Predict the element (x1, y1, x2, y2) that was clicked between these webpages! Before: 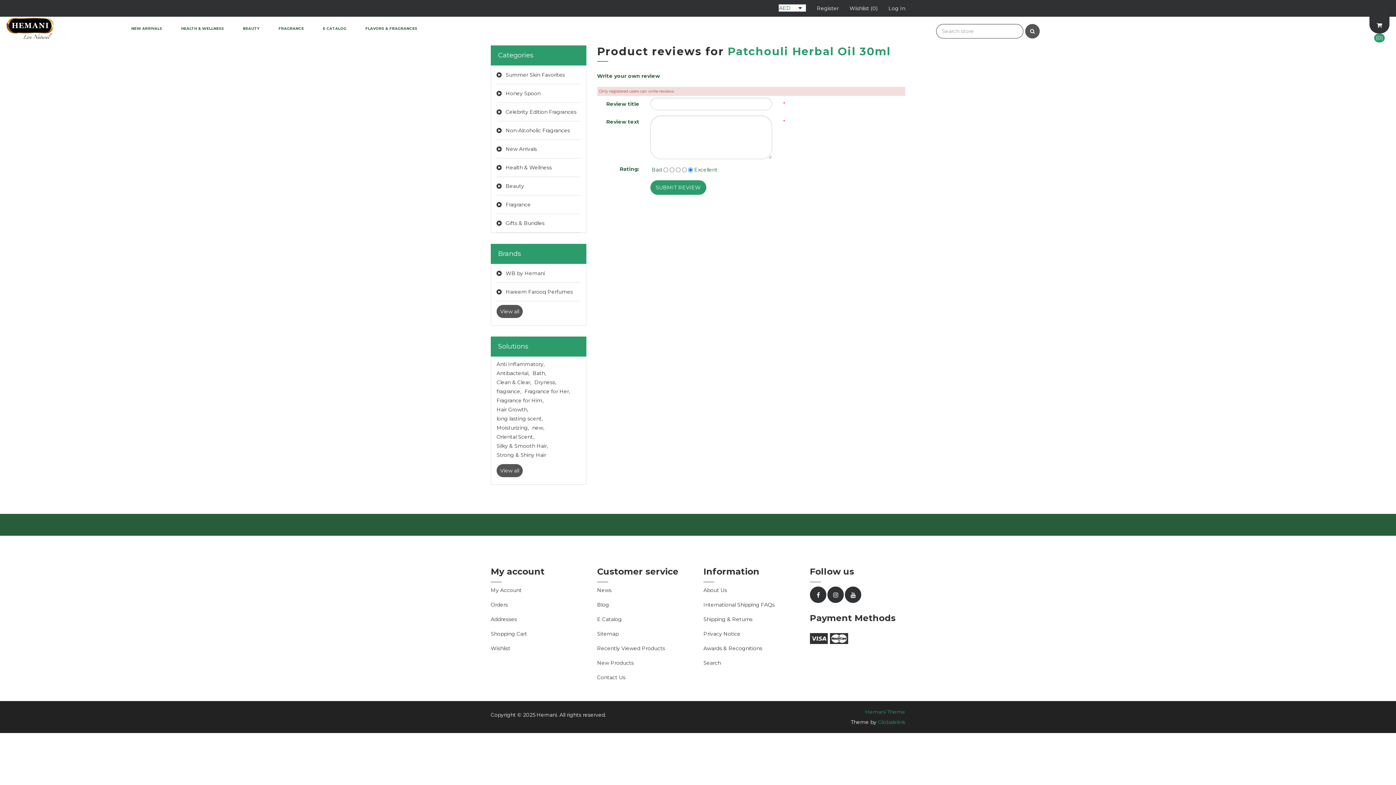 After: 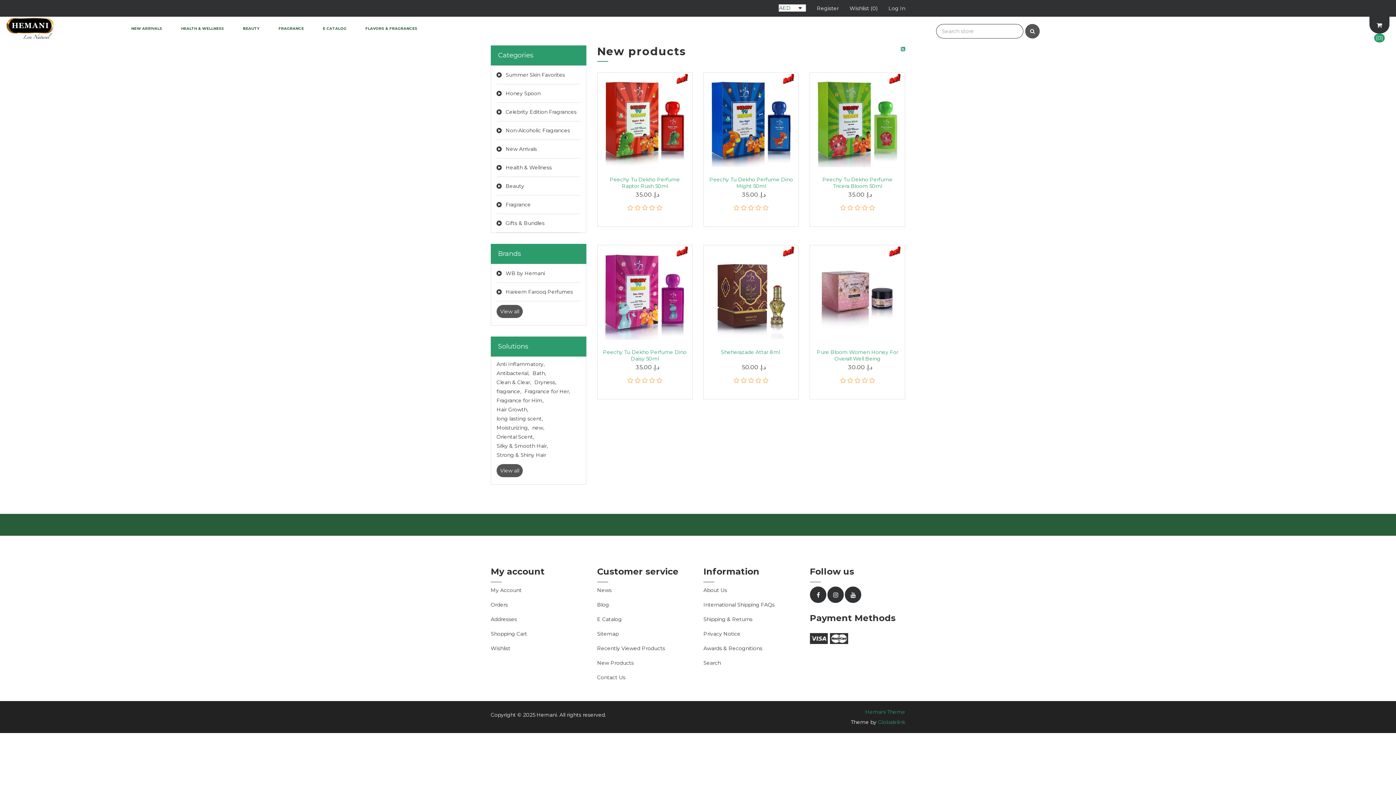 Action: bbox: (597, 659, 634, 666) label: New Products